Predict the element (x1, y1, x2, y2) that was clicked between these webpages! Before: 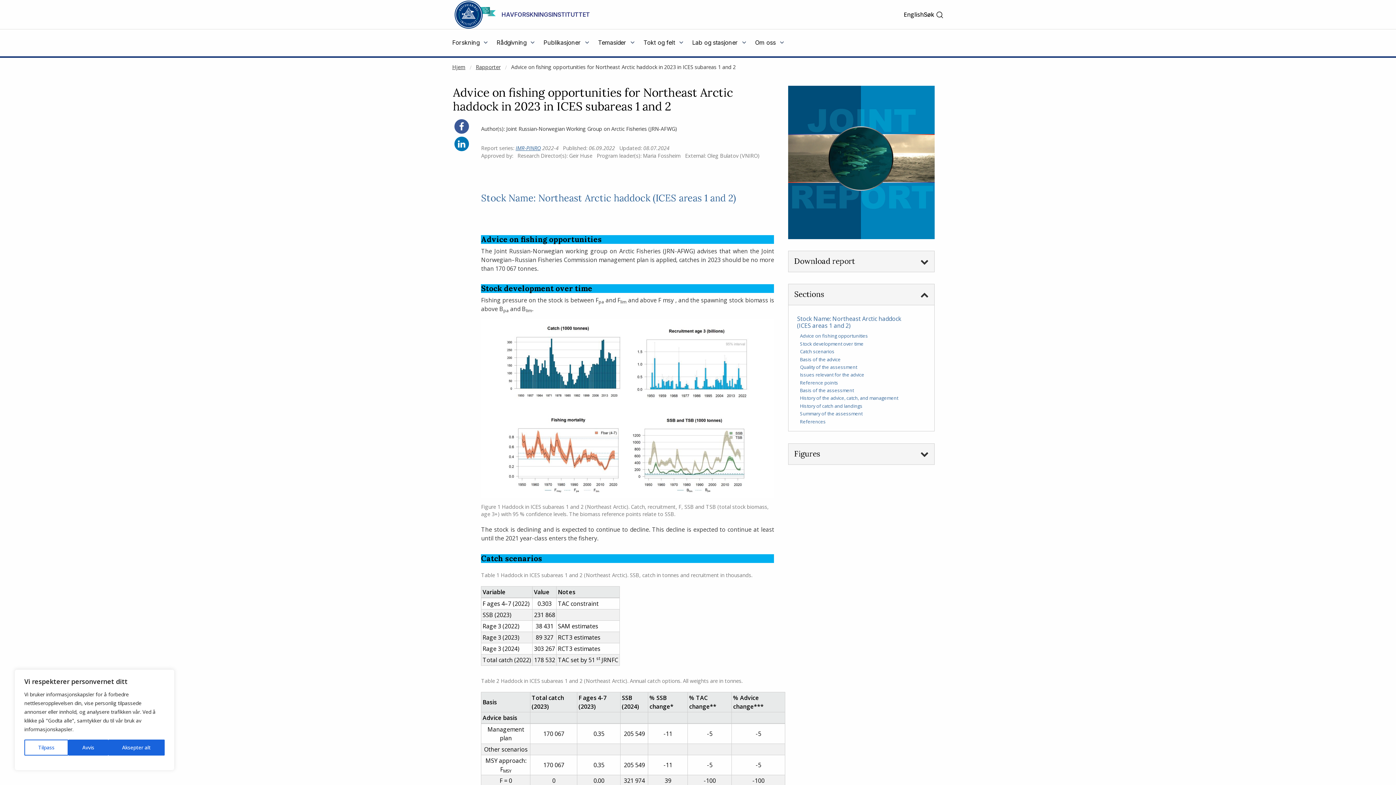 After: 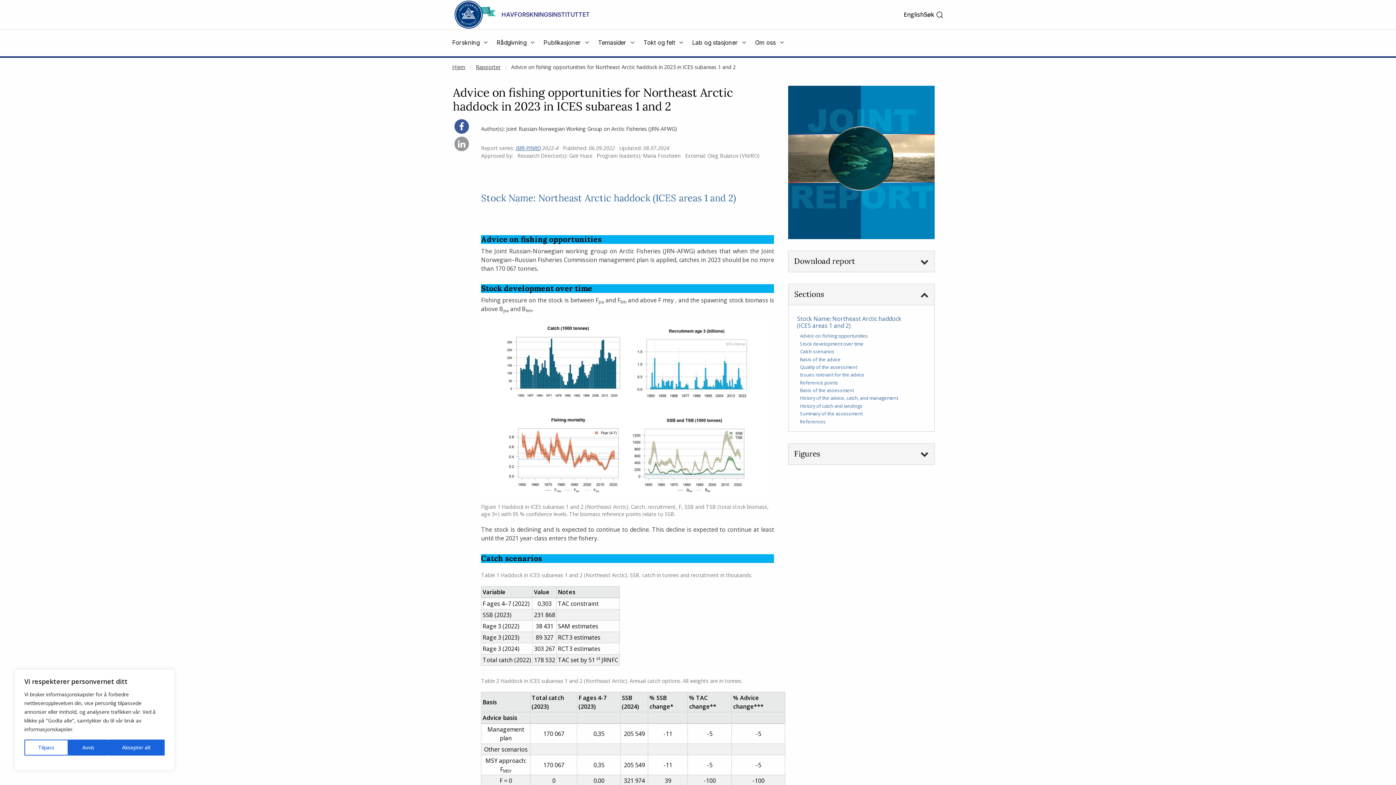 Action: bbox: (454, 136, 469, 151) label: Del på Linkedin